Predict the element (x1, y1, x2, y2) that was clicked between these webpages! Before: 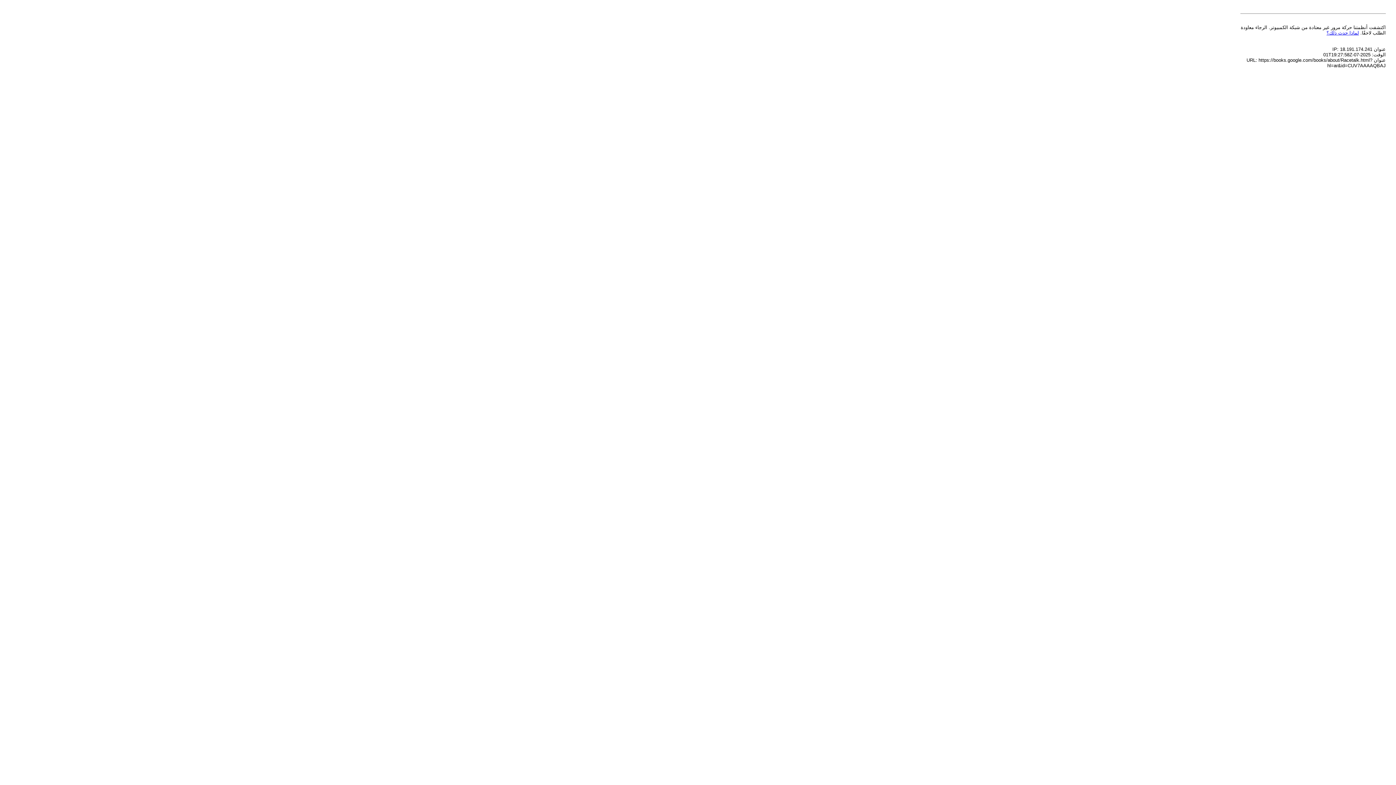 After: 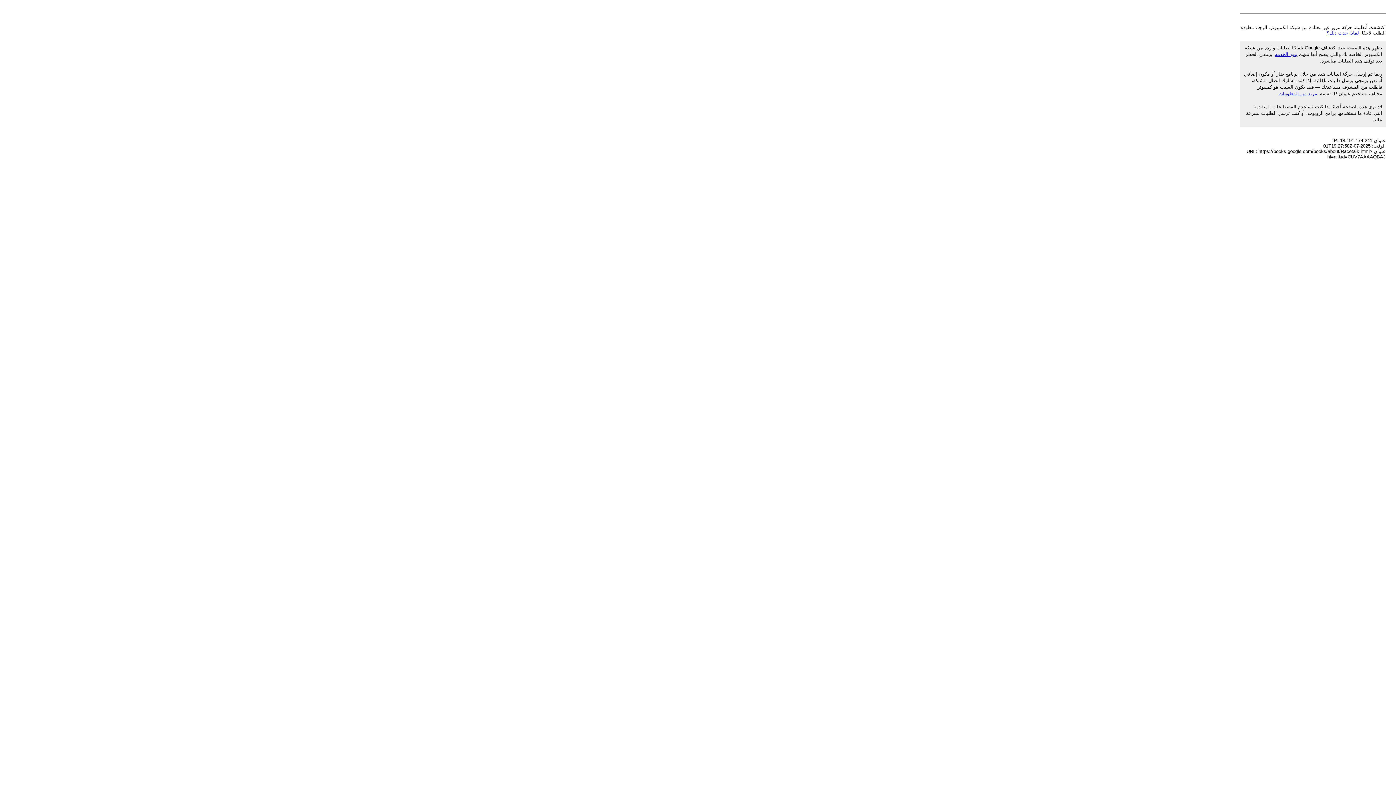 Action: label: لماذا حدث ذلك؟ bbox: (1326, 30, 1359, 35)